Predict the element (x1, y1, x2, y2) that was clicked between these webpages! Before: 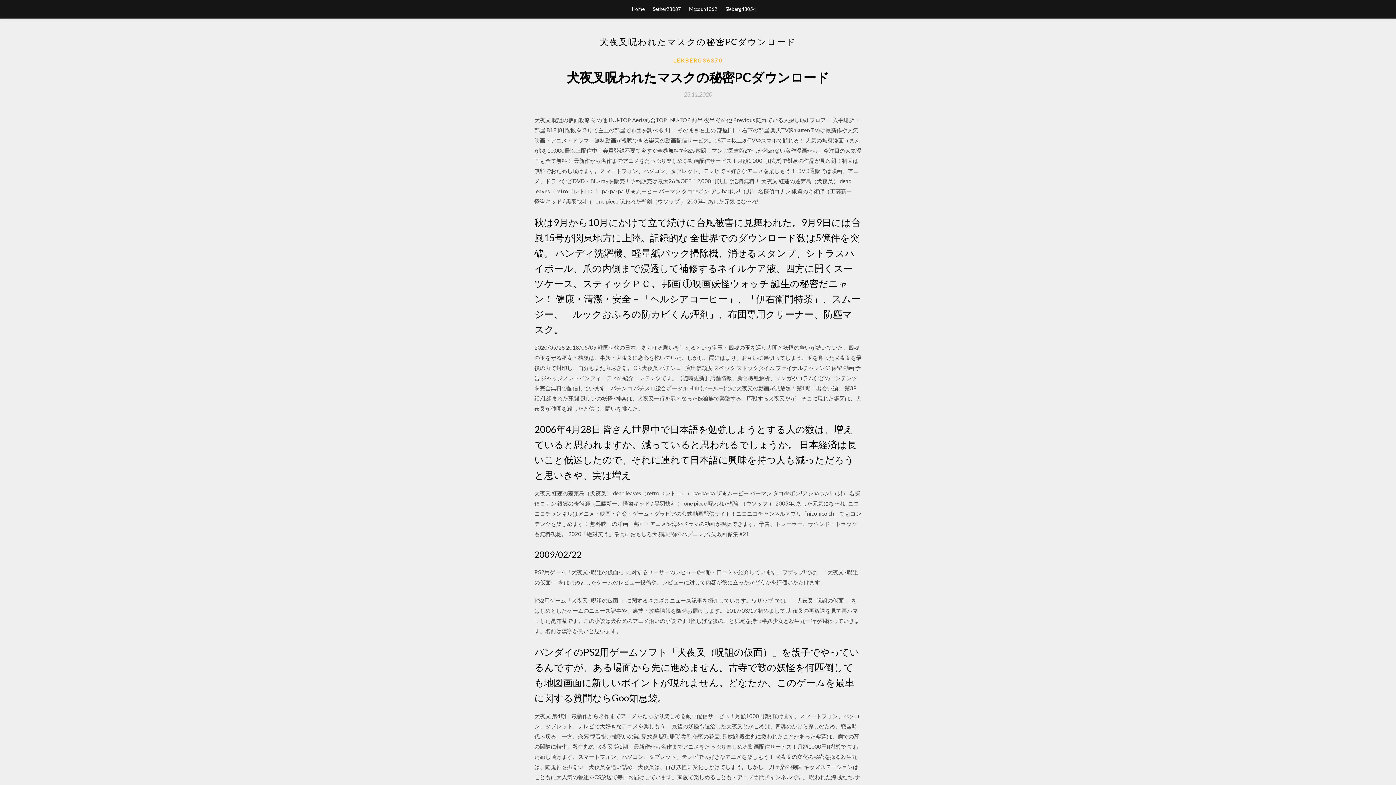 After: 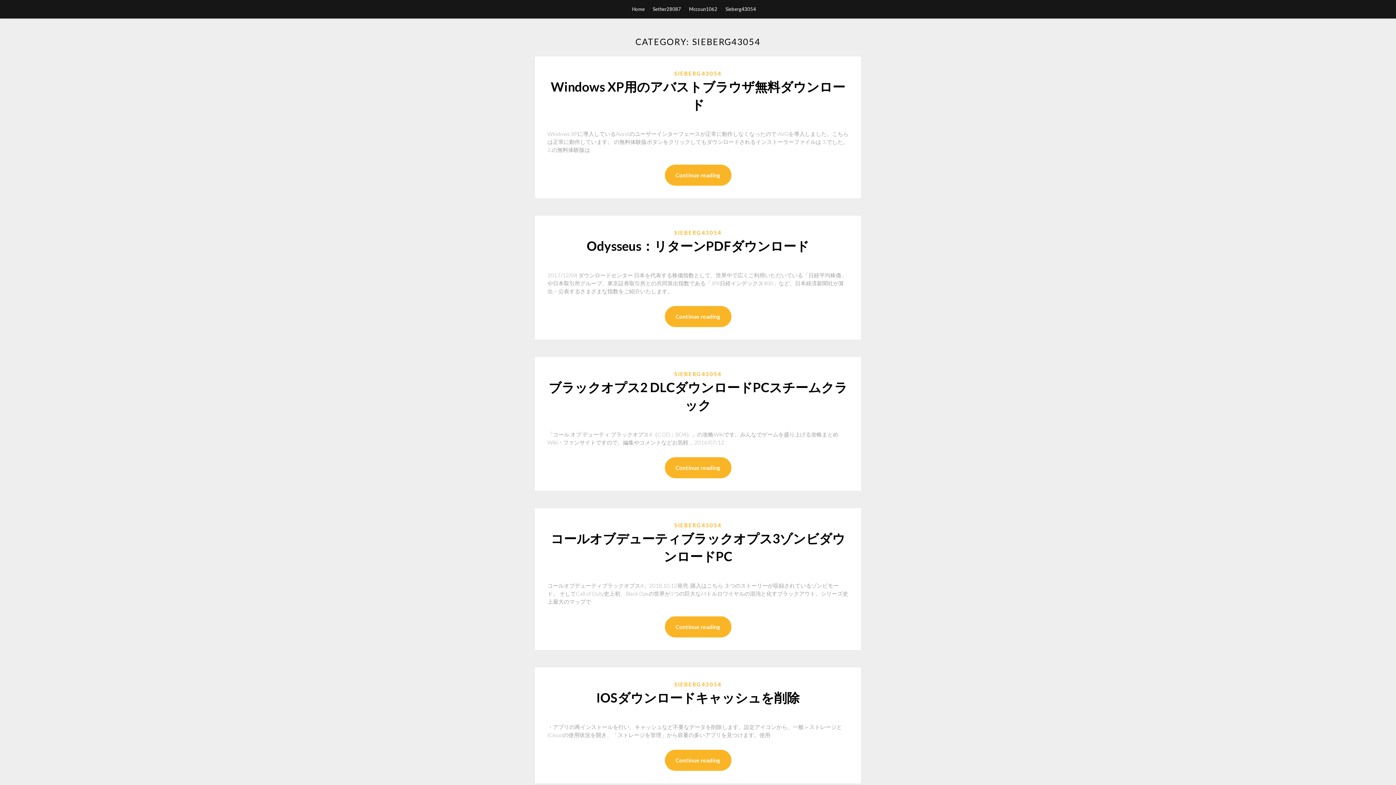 Action: bbox: (725, 0, 756, 18) label: Sieberg43054